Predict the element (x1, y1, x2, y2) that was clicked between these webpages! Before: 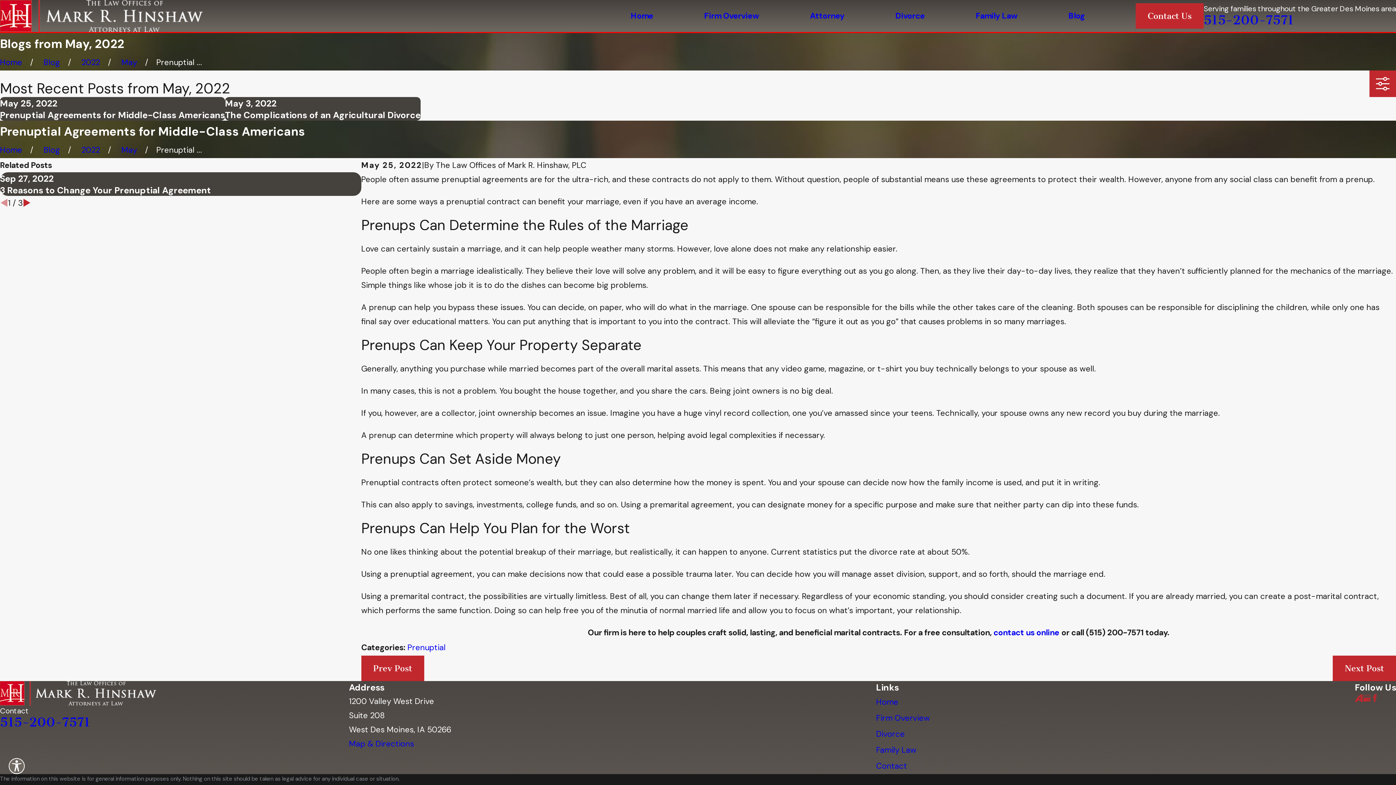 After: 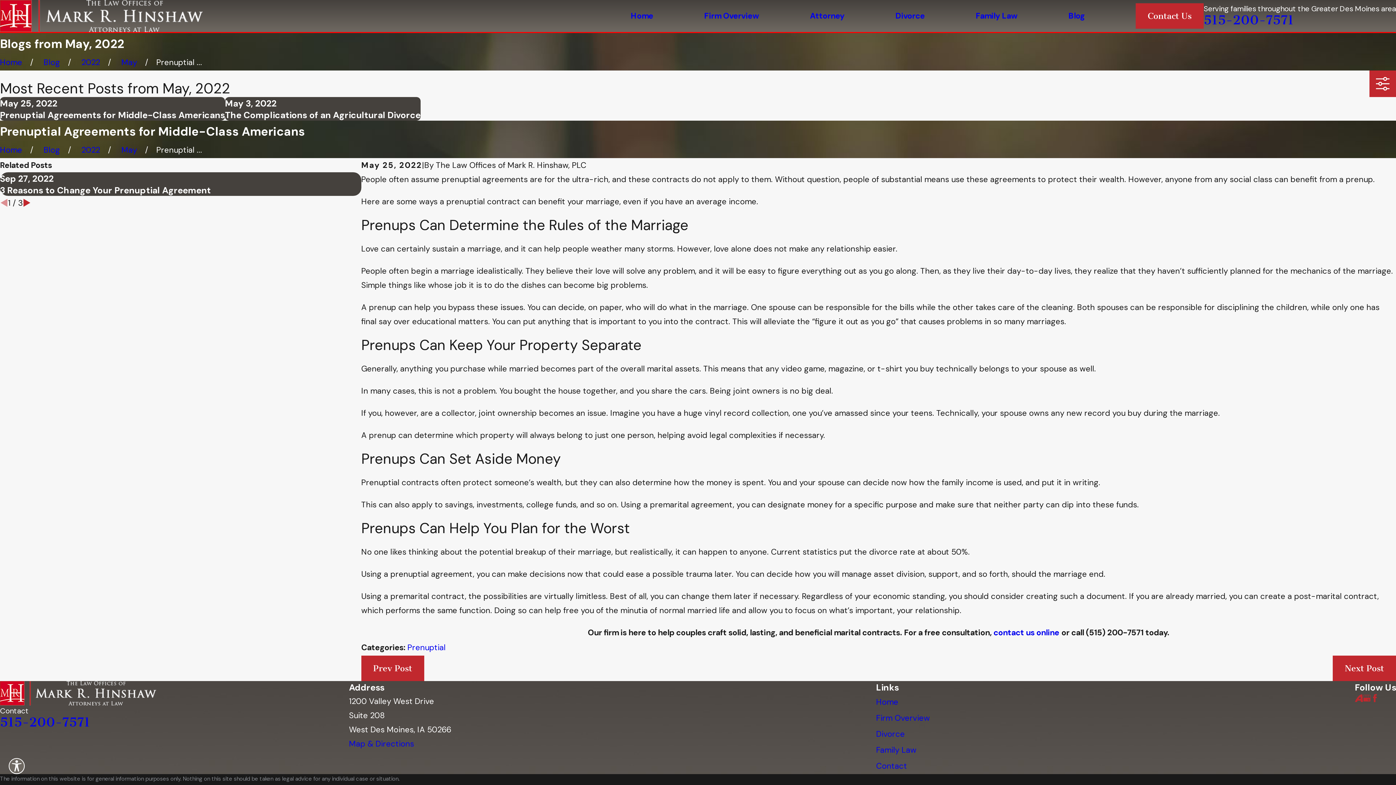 Action: bbox: (1355, 694, 1363, 702) label: Avvo